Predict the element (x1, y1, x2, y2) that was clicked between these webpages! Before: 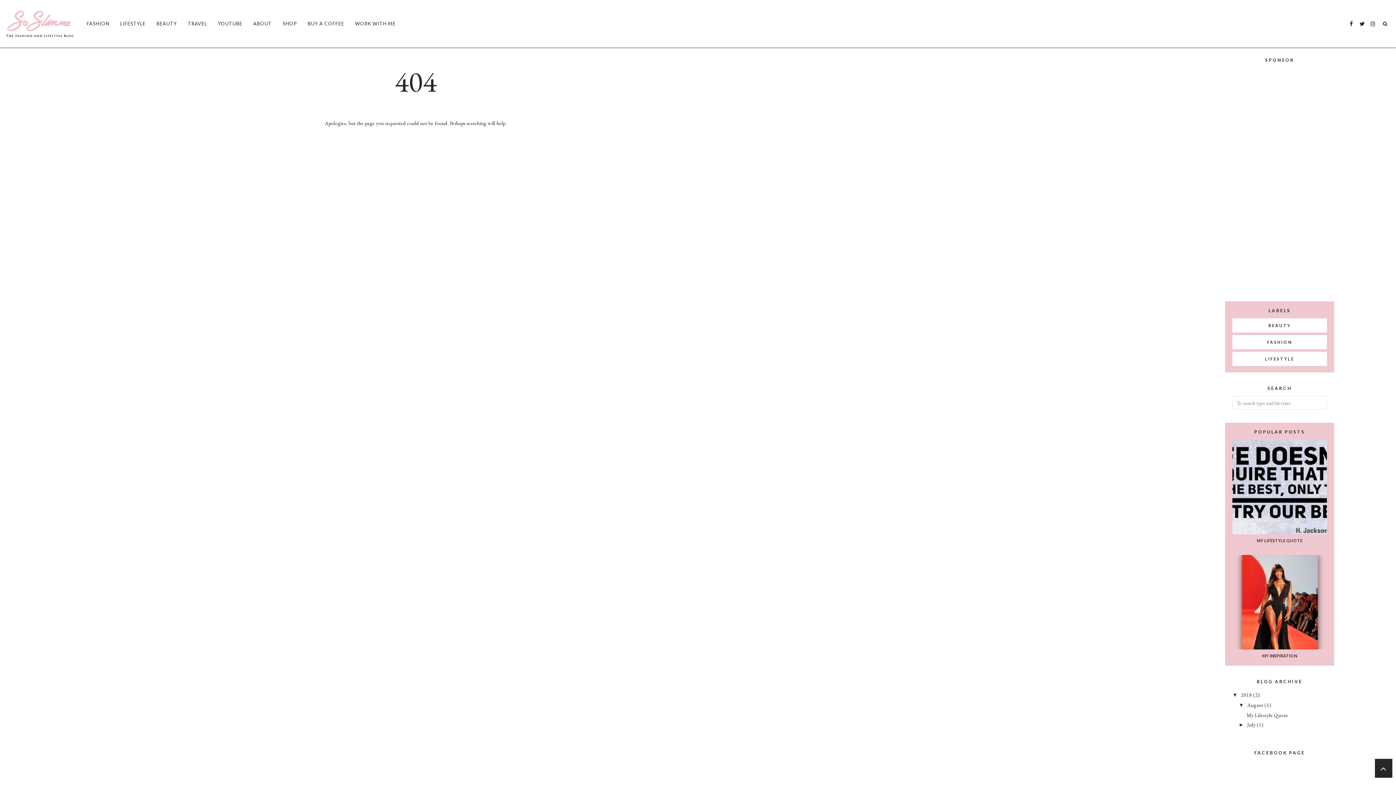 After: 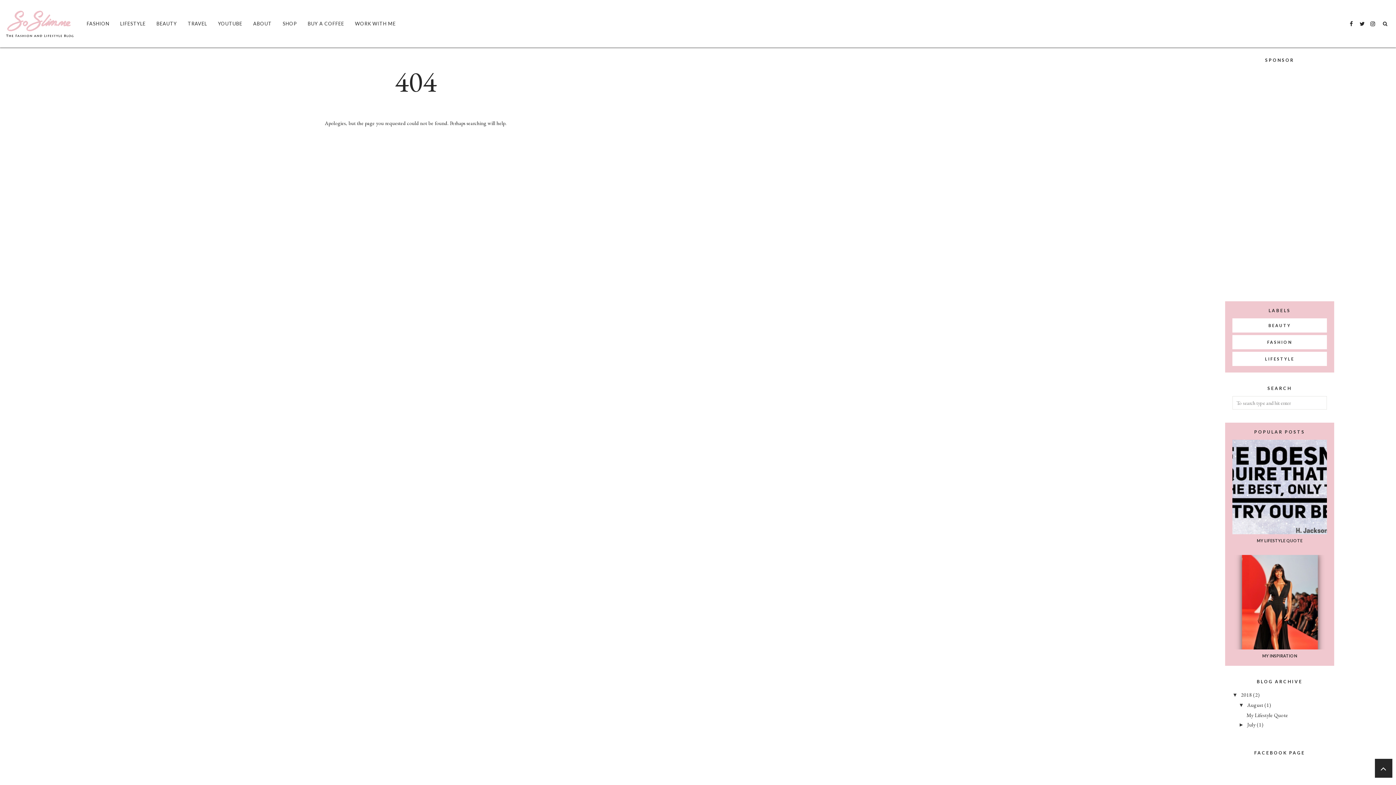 Action: bbox: (1370, 0, 1376, 47)